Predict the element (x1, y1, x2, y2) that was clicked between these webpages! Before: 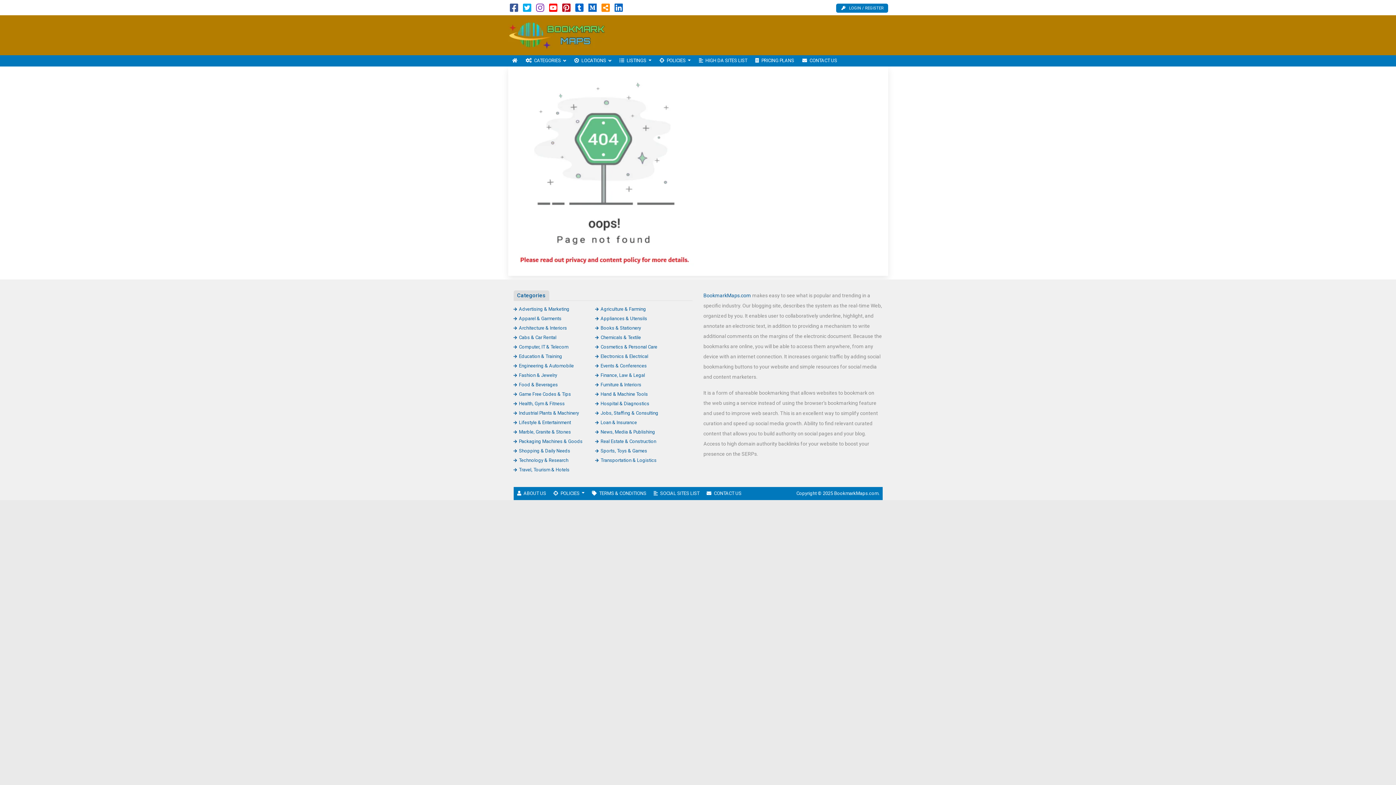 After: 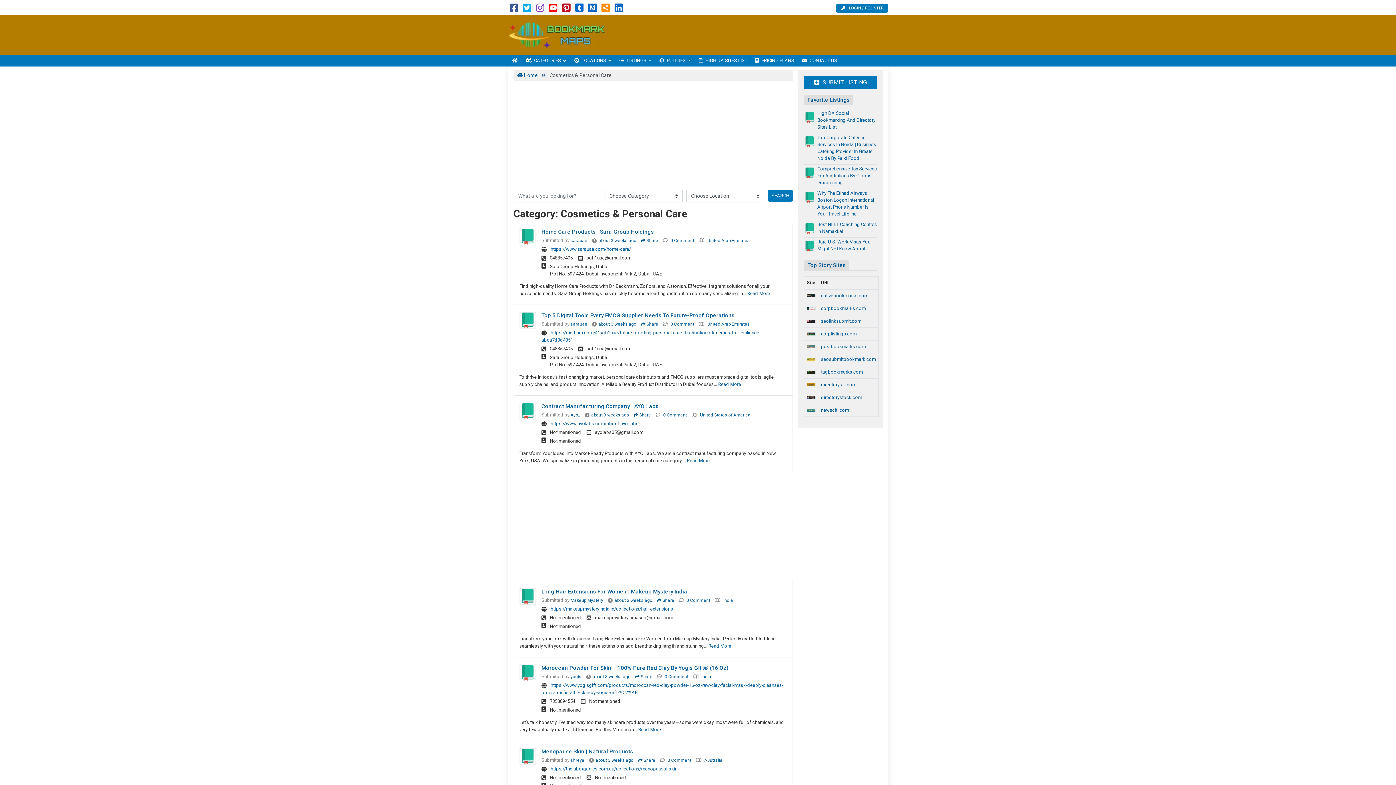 Action: label: Cosmetics & Personal Care bbox: (595, 344, 657, 349)